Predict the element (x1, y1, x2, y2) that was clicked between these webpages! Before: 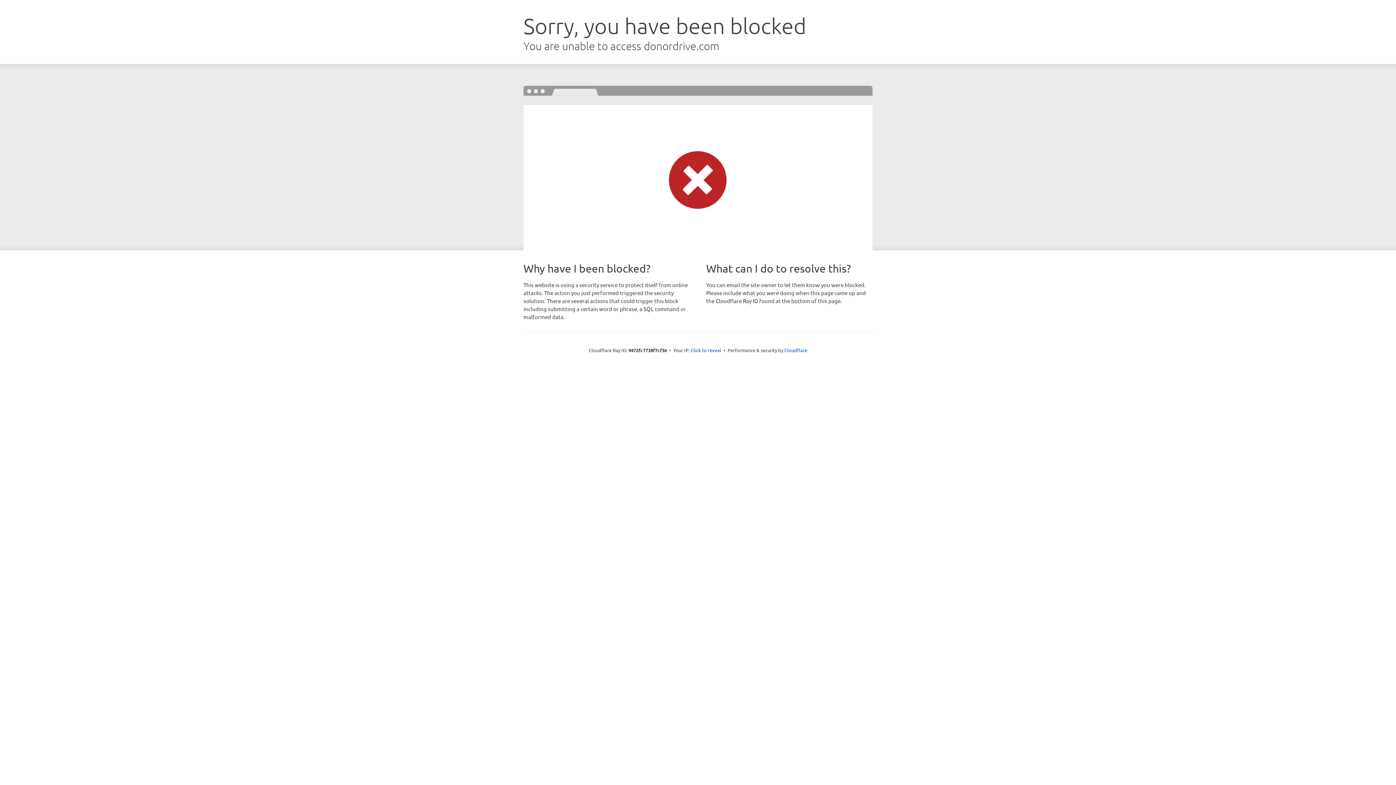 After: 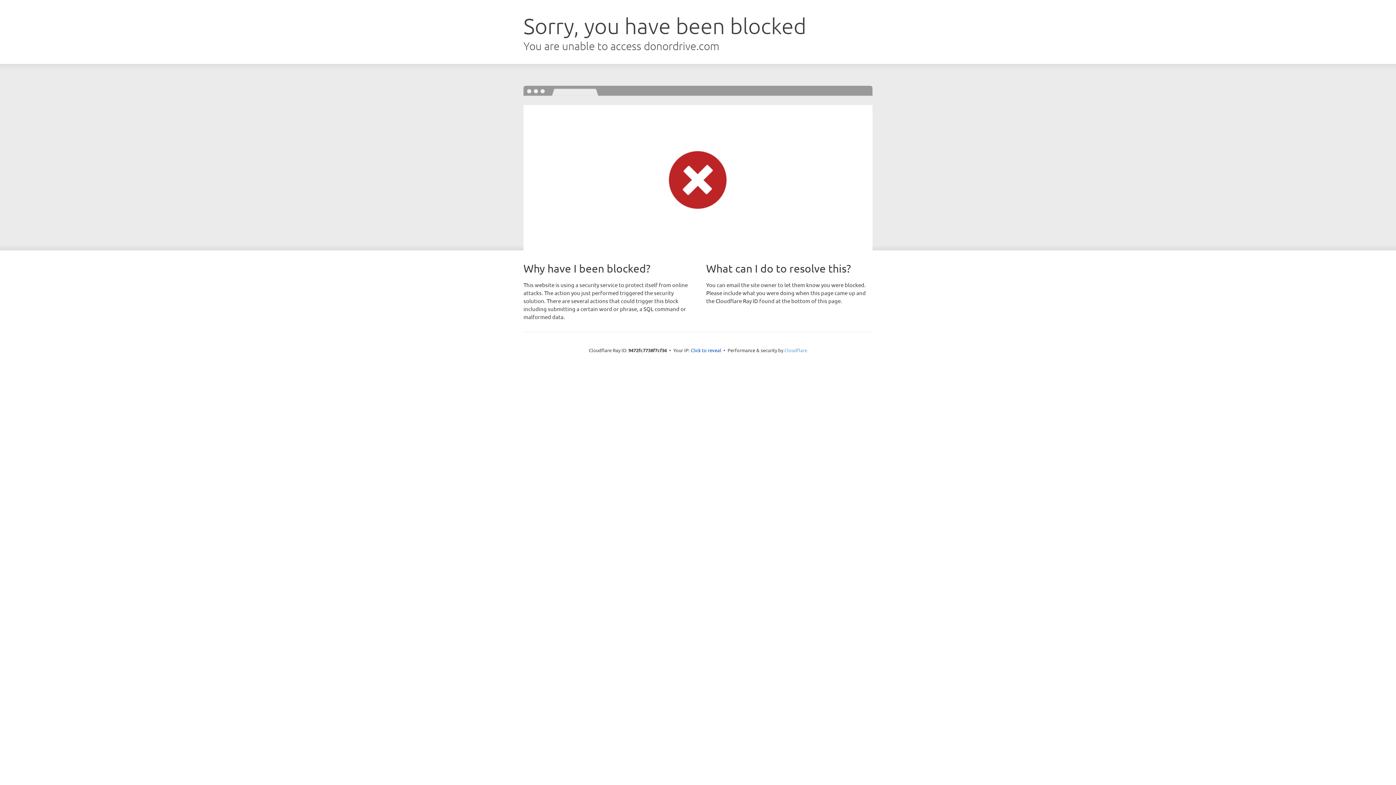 Action: bbox: (784, 347, 807, 353) label: Cloudflare